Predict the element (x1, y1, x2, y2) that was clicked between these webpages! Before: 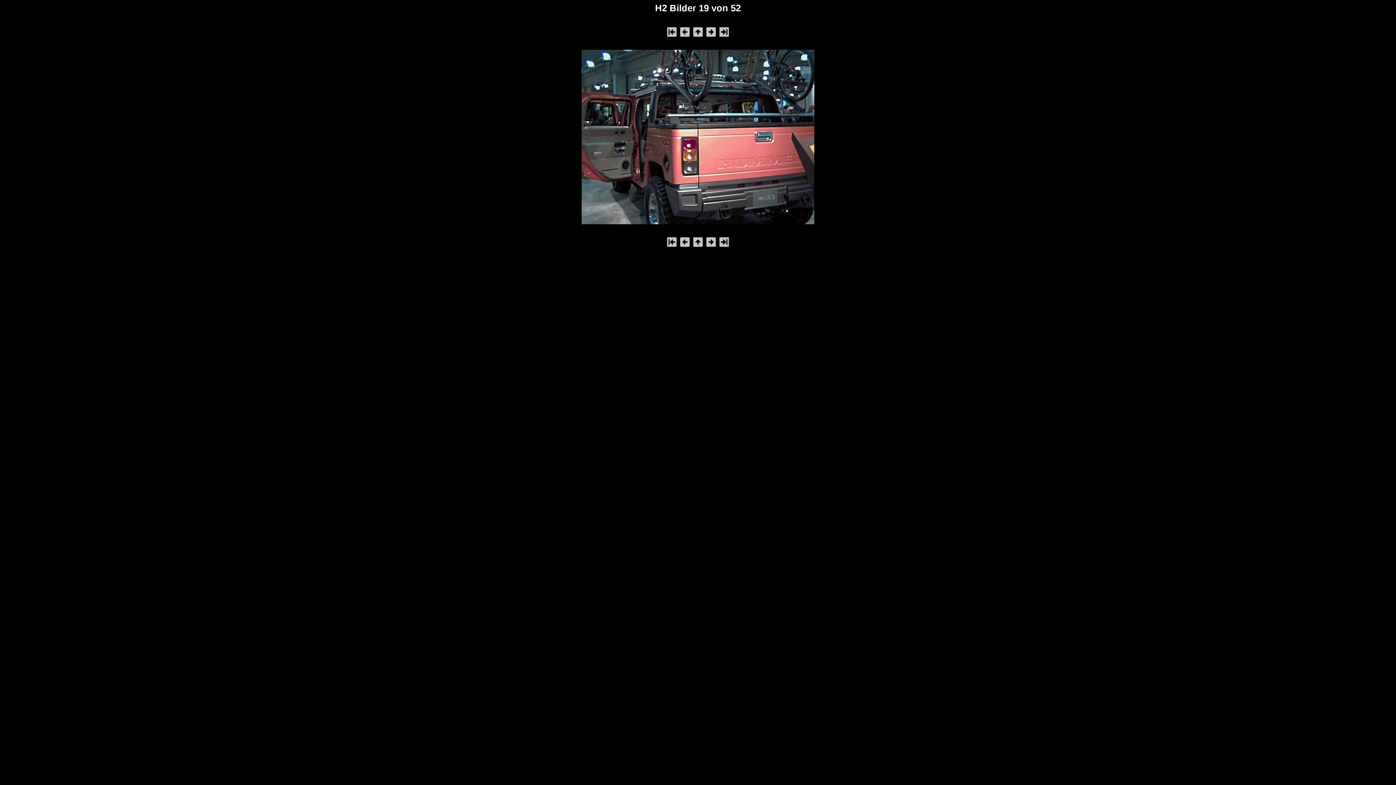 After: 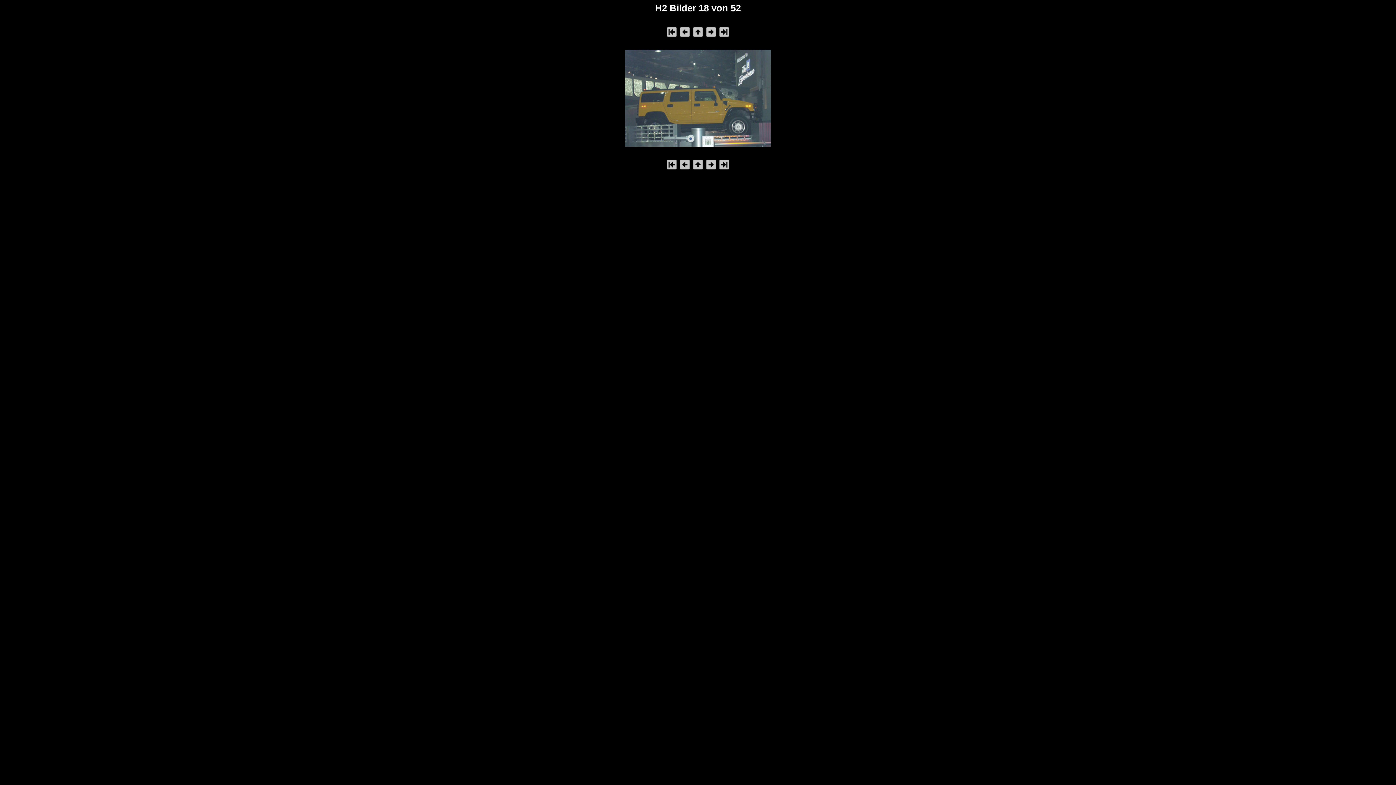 Action: bbox: (679, 33, 690, 38)